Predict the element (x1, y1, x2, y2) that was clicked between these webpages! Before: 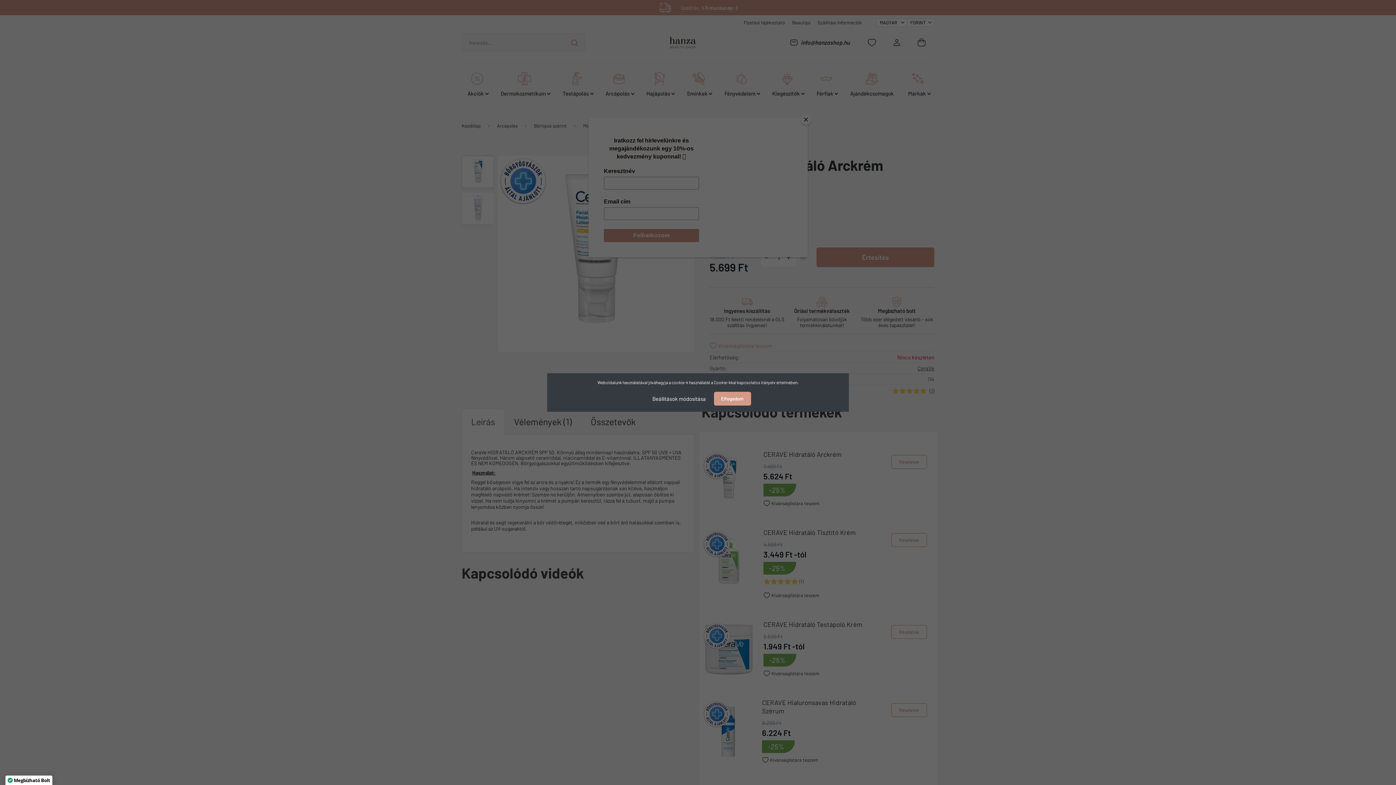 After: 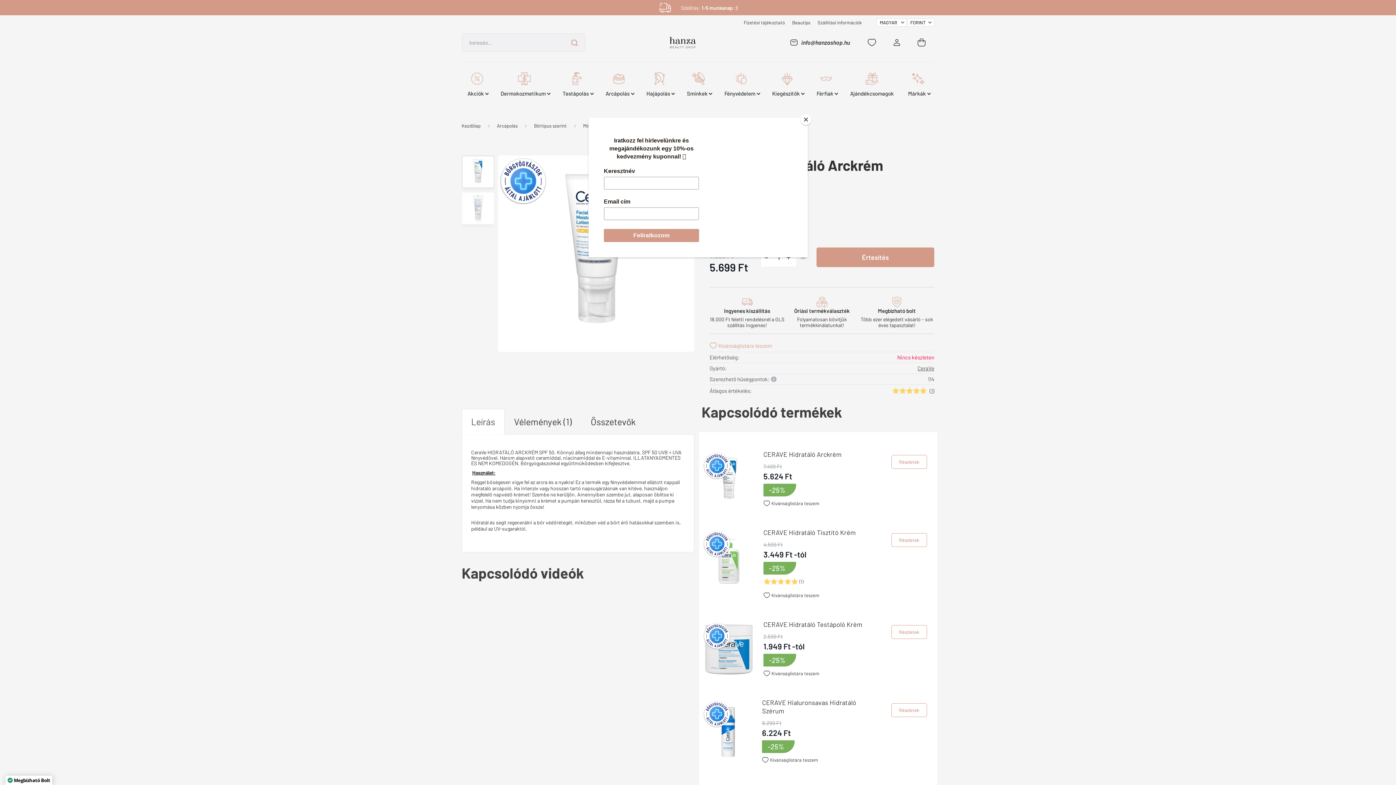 Action: label: Elfogadom bbox: (714, 392, 751, 405)